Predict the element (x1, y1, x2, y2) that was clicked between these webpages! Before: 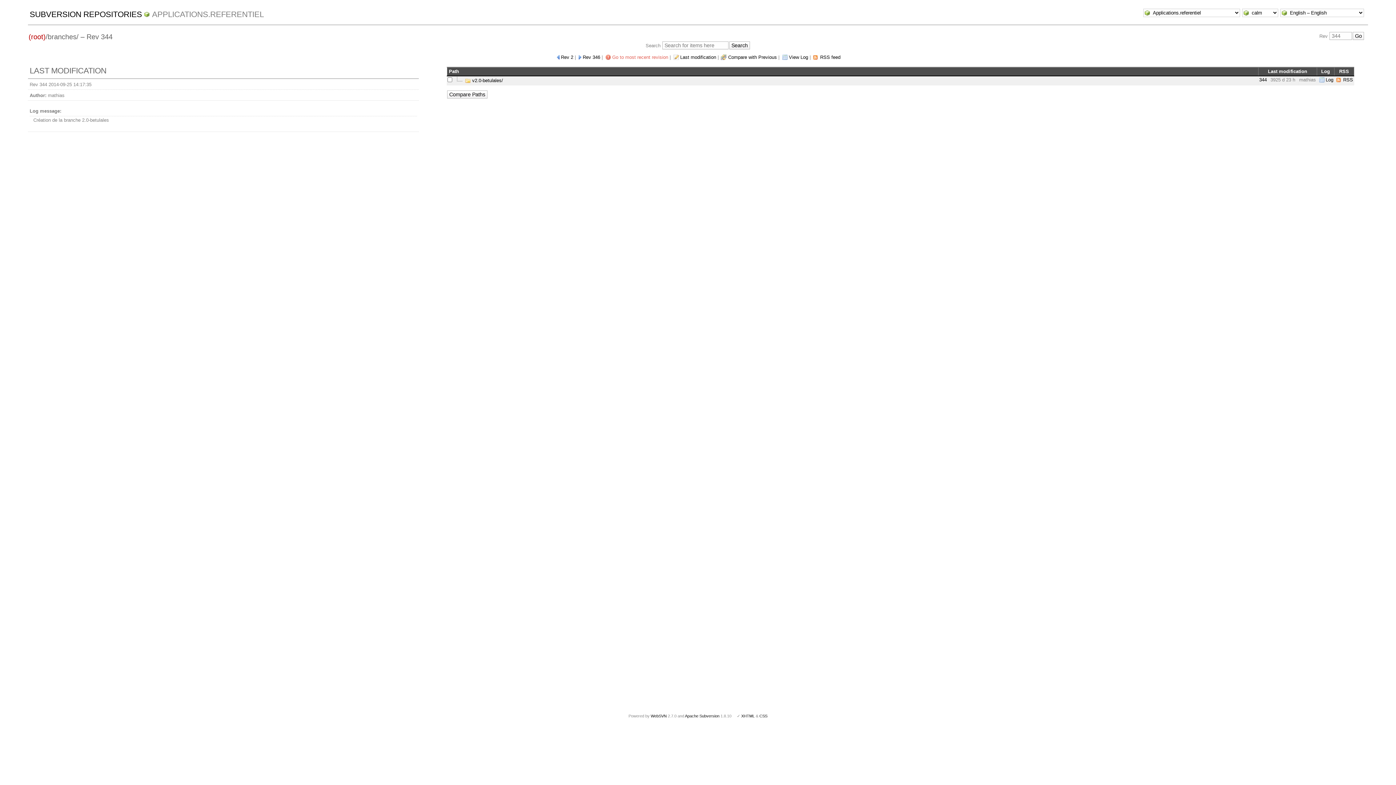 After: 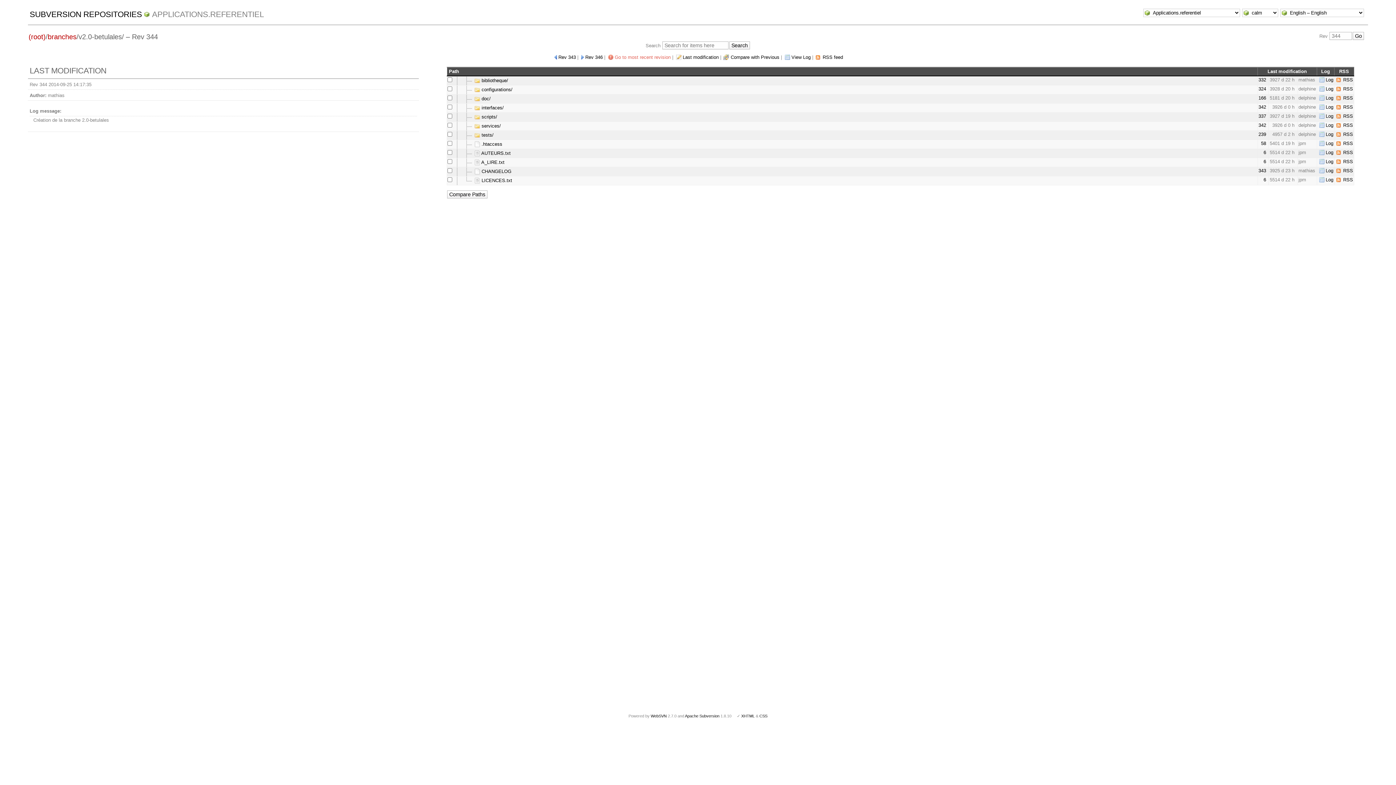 Action: label:  v2.0-betulales/ bbox: (465, 77, 503, 83)